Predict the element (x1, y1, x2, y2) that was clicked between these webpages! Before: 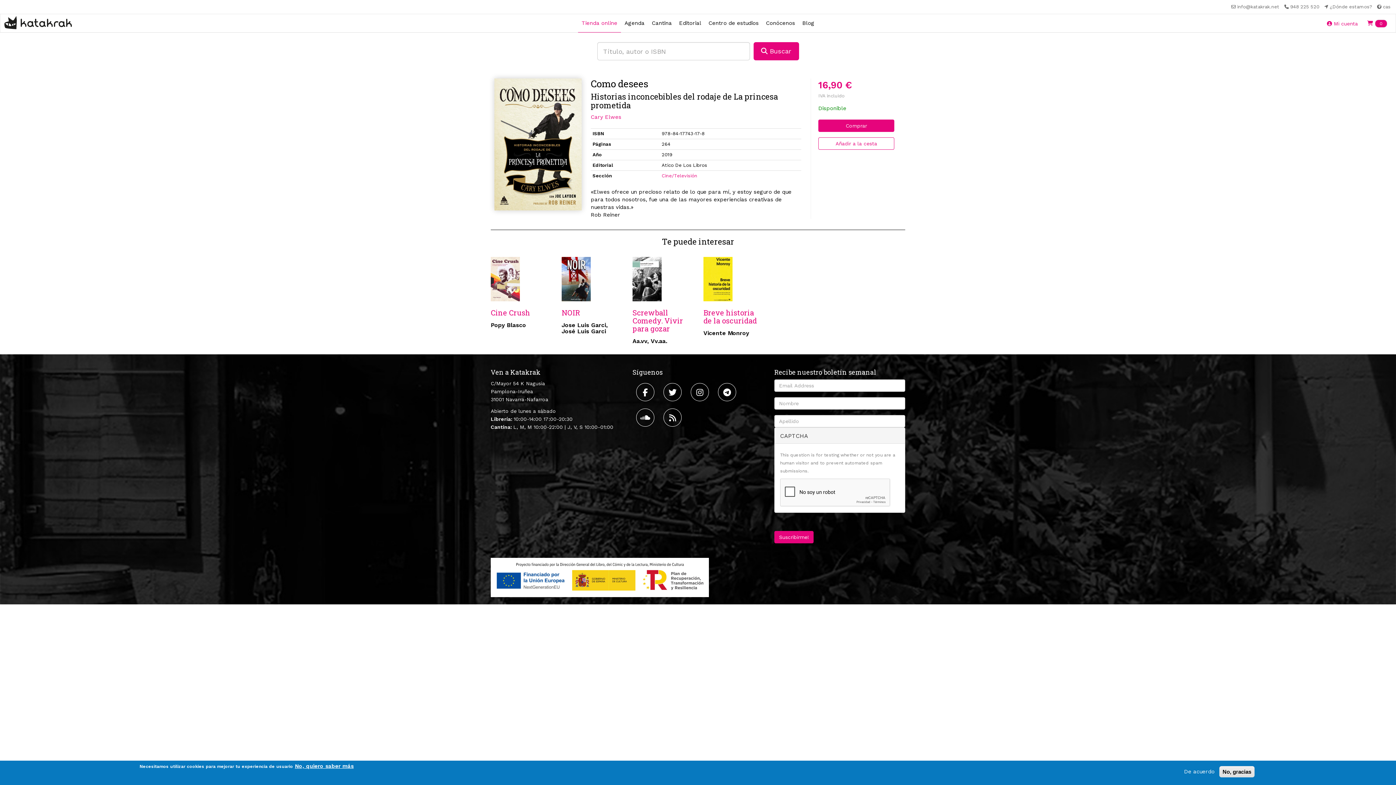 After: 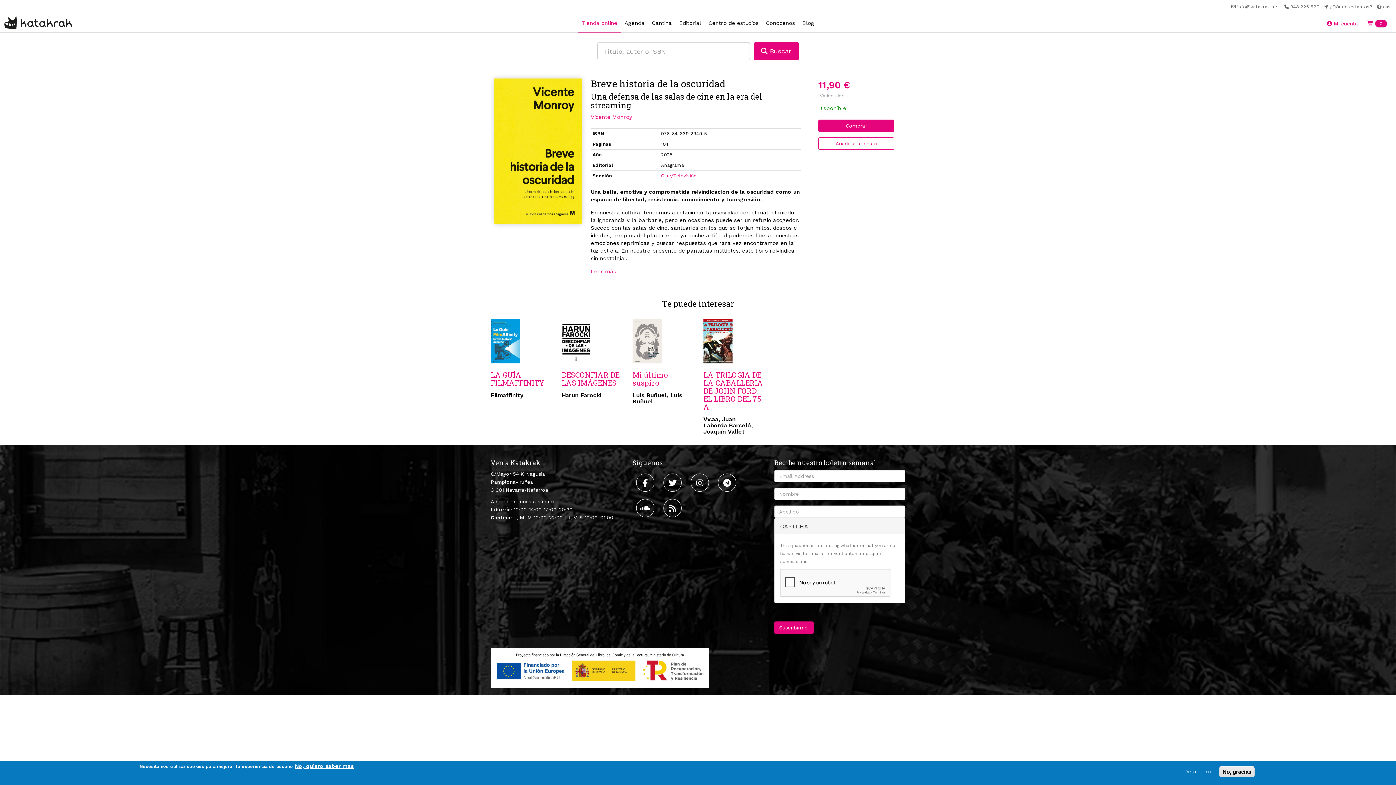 Action: bbox: (703, 308, 757, 325) label: Breve historia de la oscuridad